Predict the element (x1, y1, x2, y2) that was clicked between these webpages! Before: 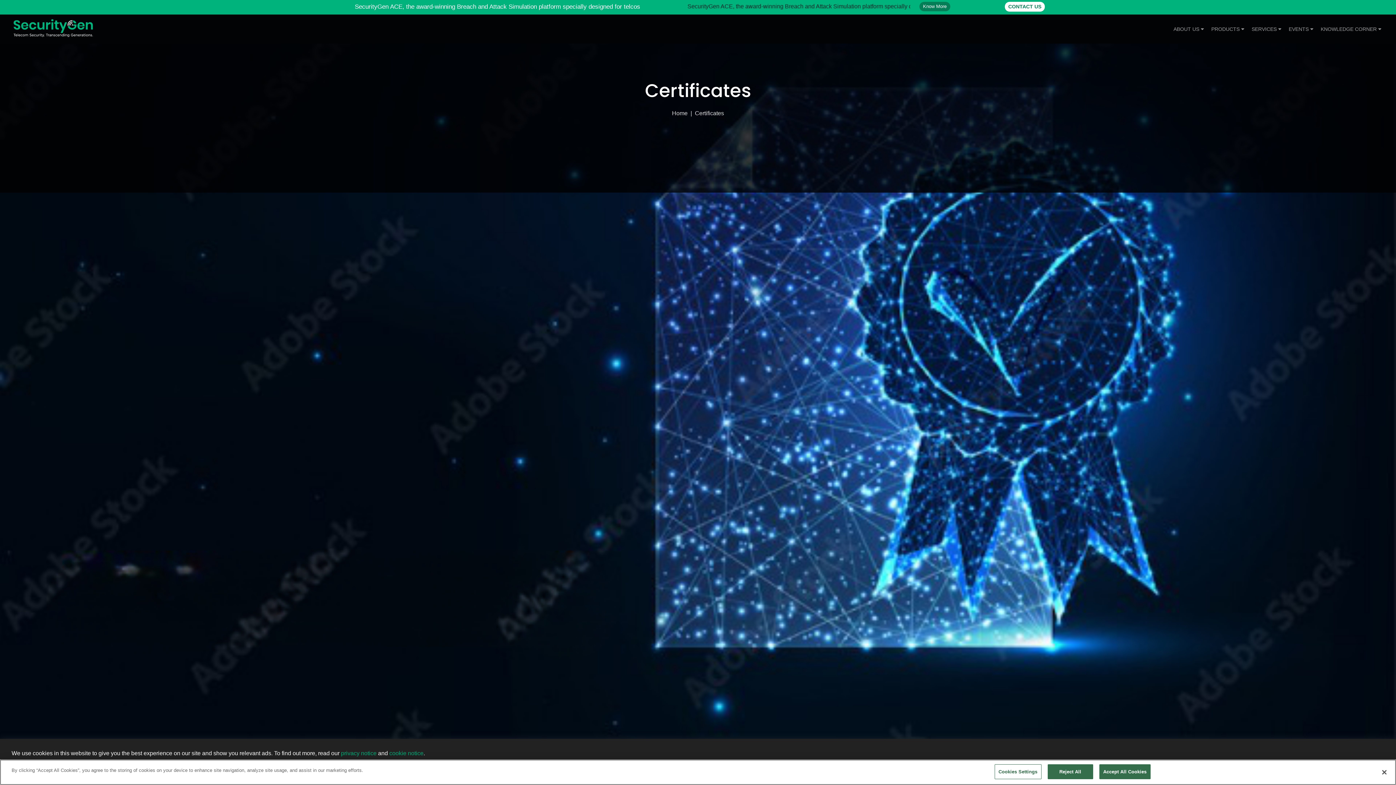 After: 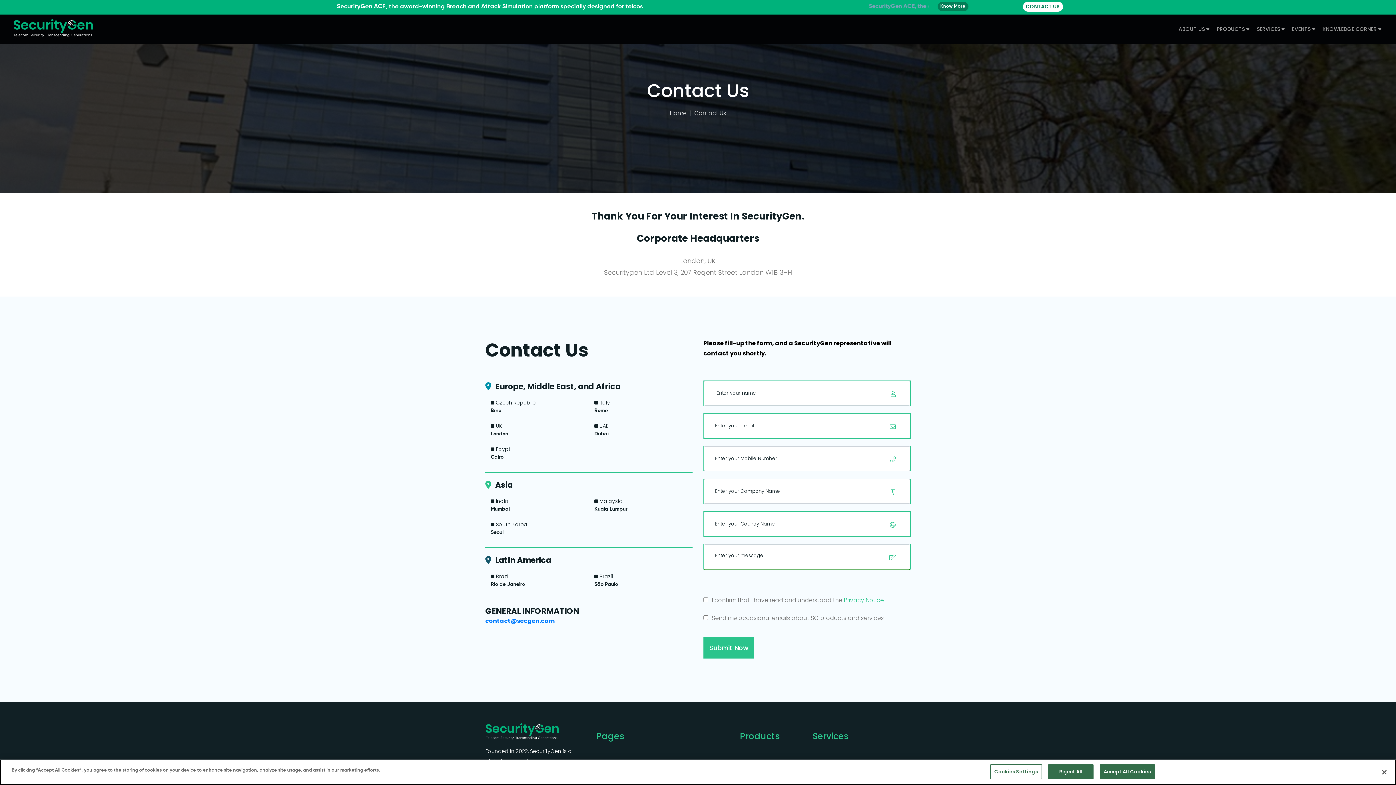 Action: bbox: (1005, 1, 1045, 11) label: CONTACT US